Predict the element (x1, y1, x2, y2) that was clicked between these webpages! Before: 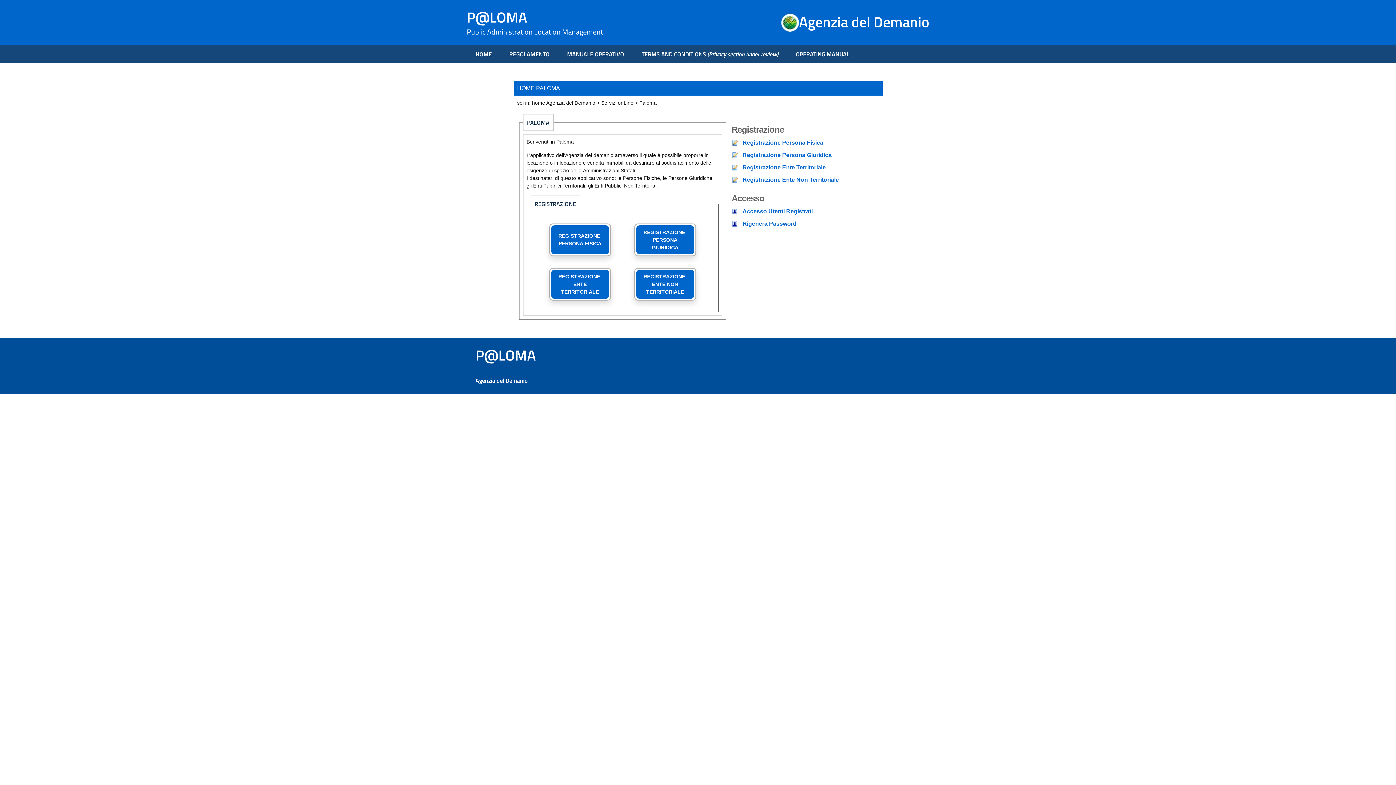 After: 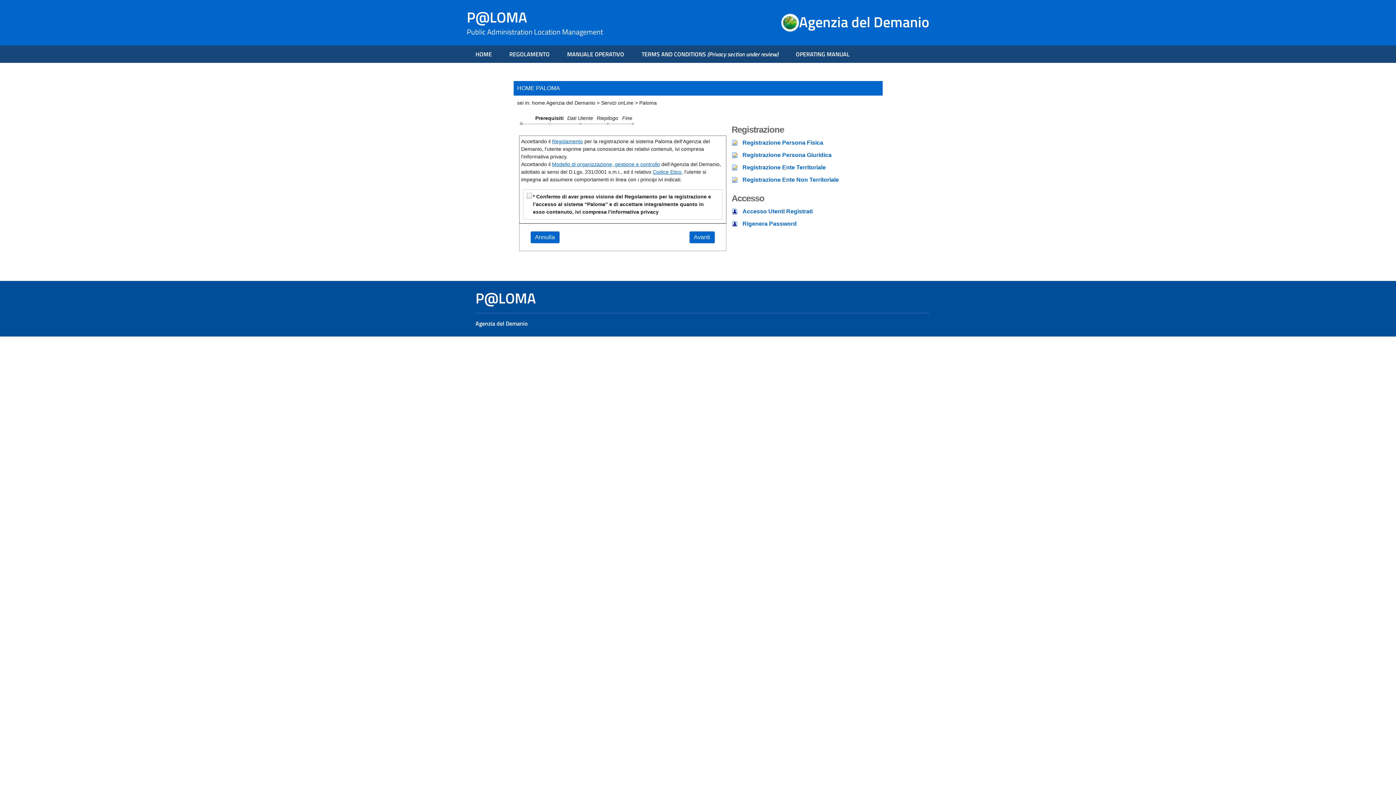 Action: bbox: (543, 262, 616, 306) label: REGISTRAZIONE
ENTE TERRITORIALE